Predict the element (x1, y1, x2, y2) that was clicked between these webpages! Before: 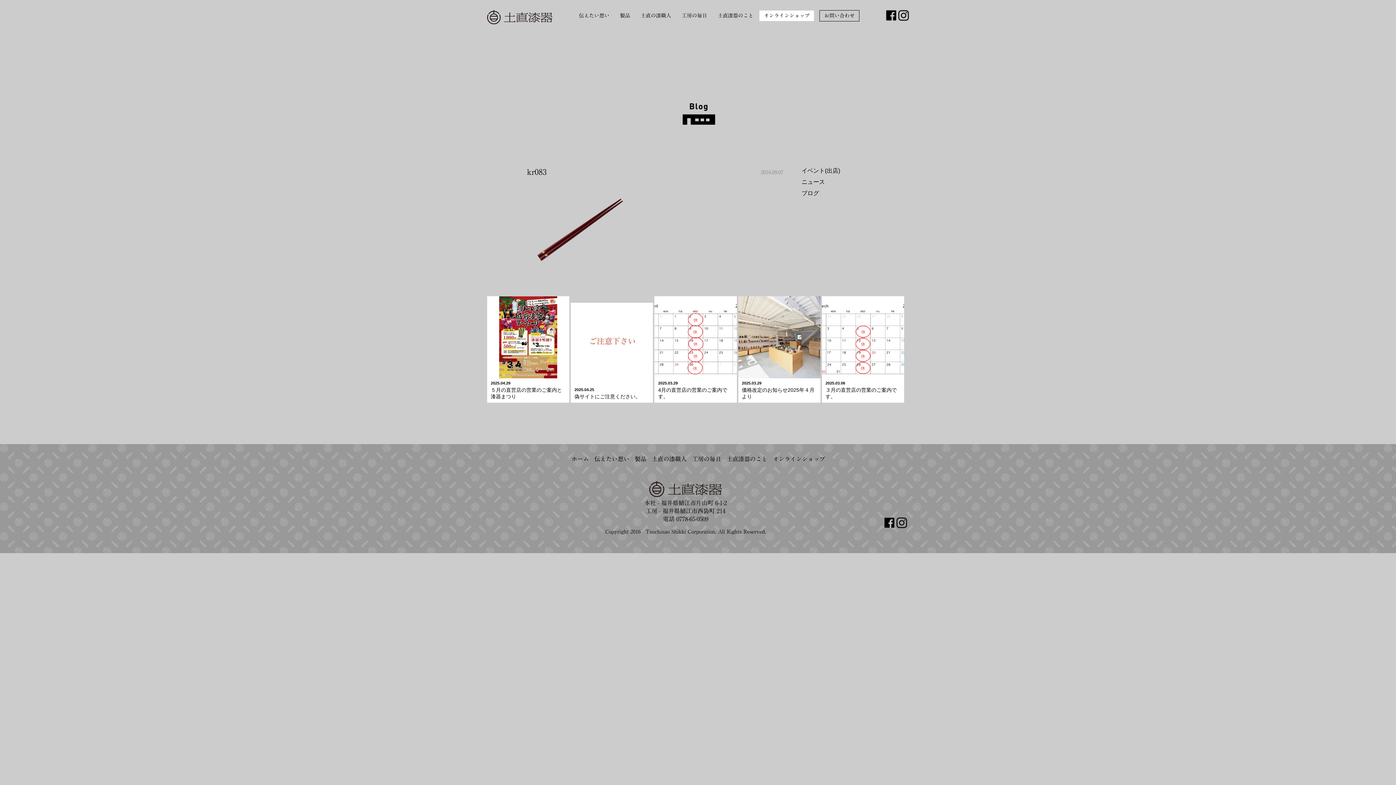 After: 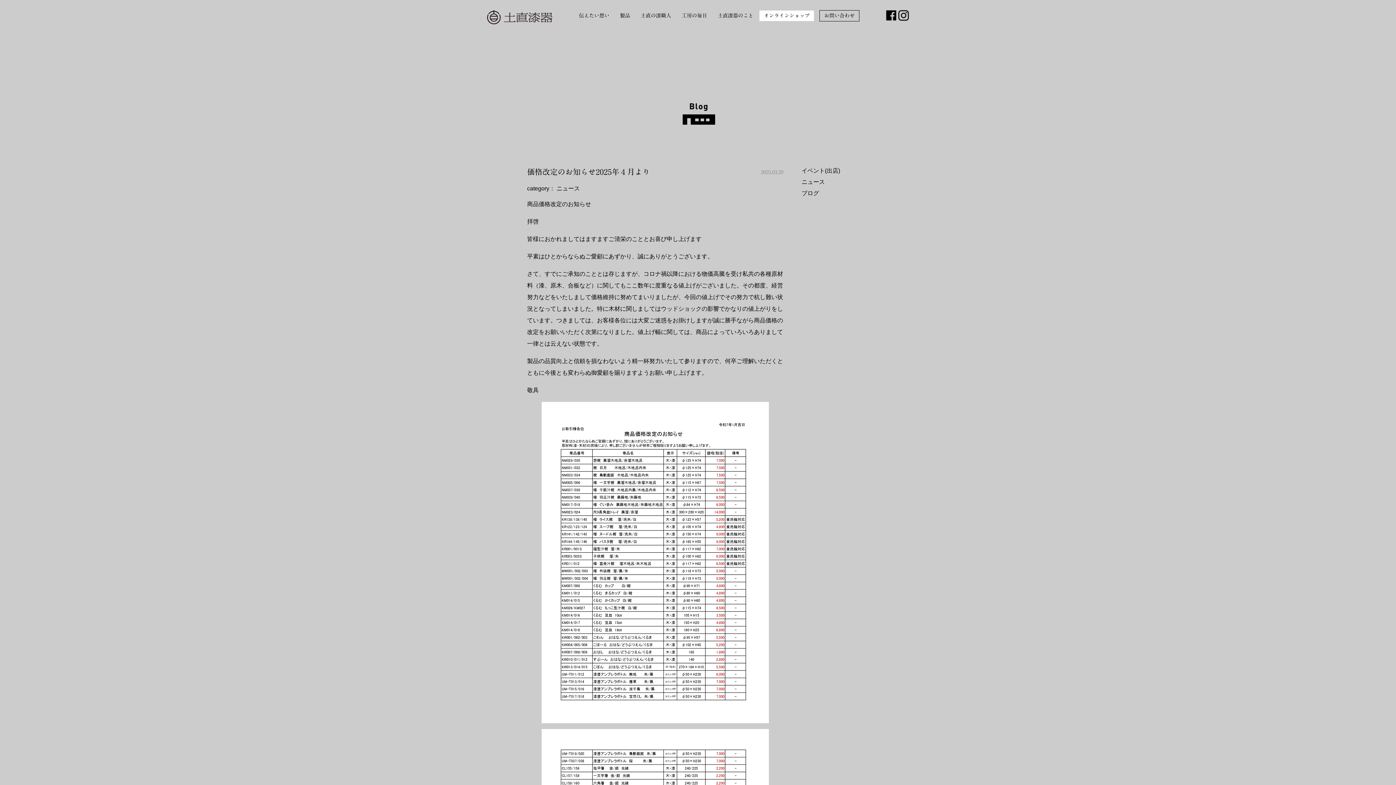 Action: label: 2025.03.29
価格改定のお知らせ2025年４月より bbox: (738, 296, 820, 402)